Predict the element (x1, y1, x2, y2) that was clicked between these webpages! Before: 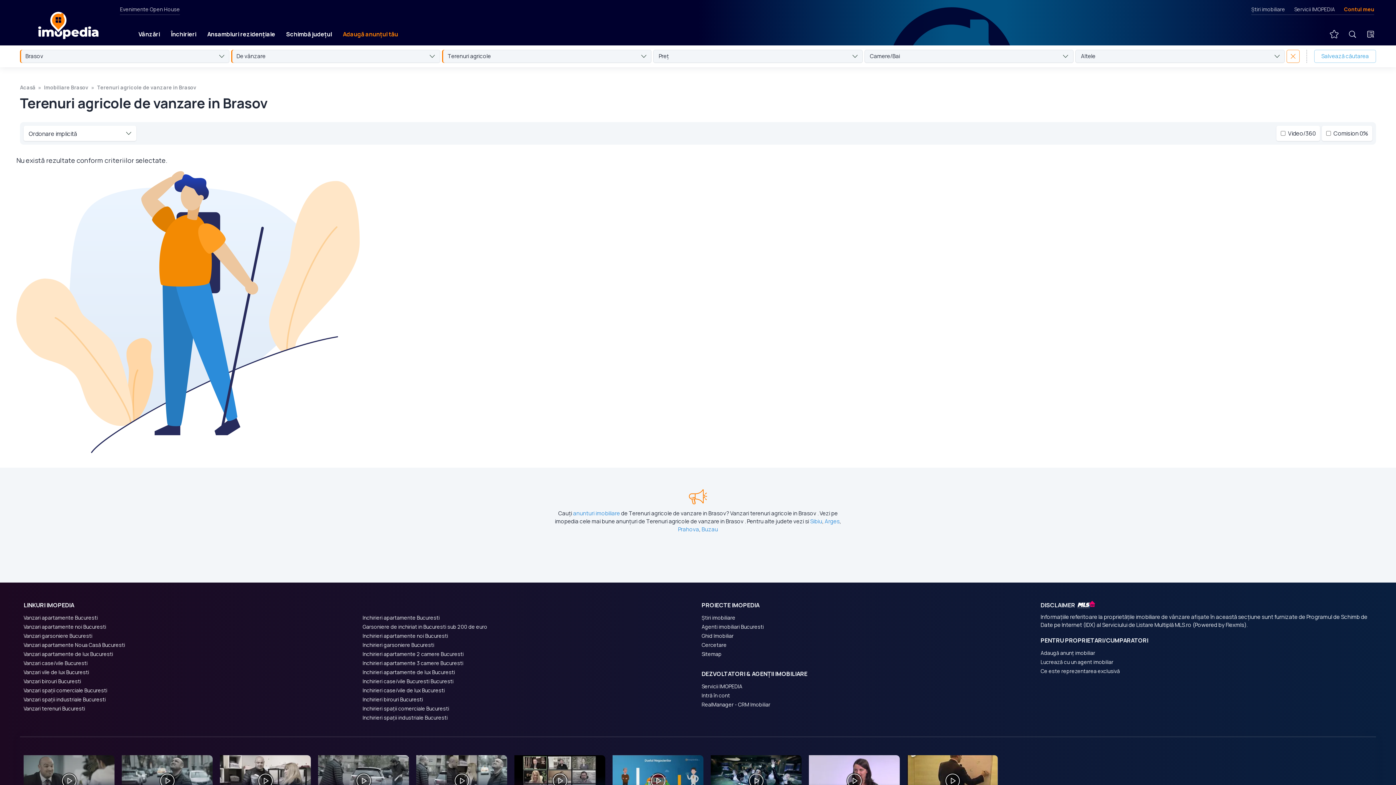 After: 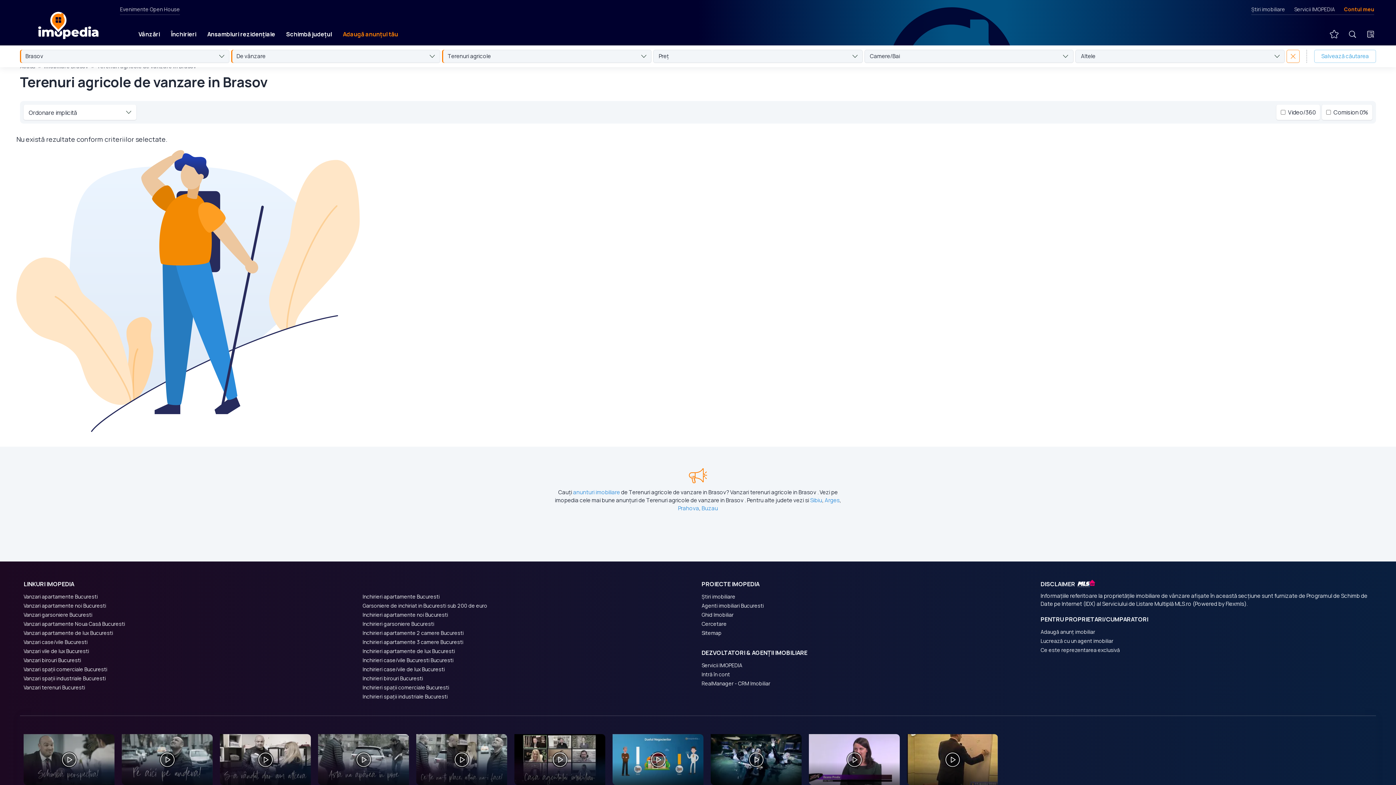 Action: bbox: (809, 755, 900, 806)